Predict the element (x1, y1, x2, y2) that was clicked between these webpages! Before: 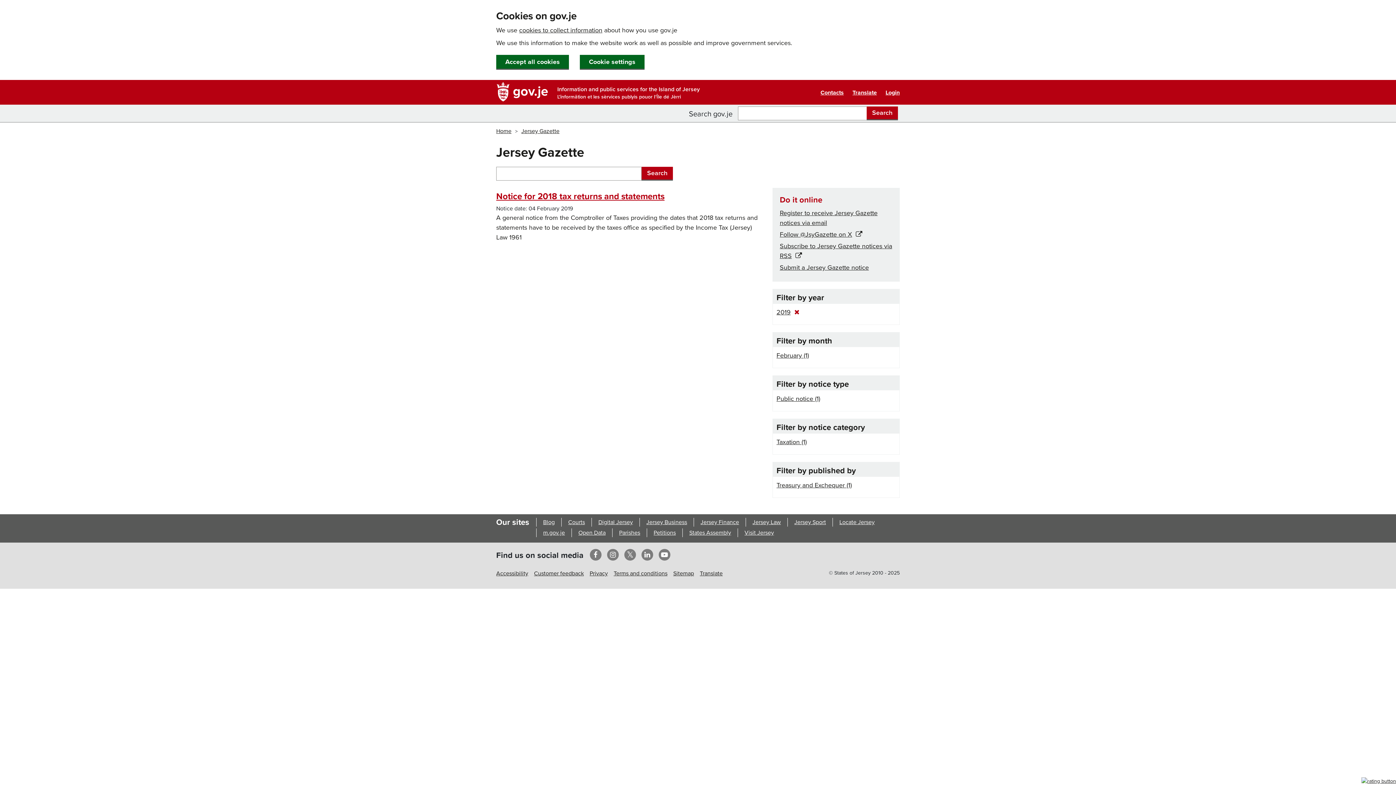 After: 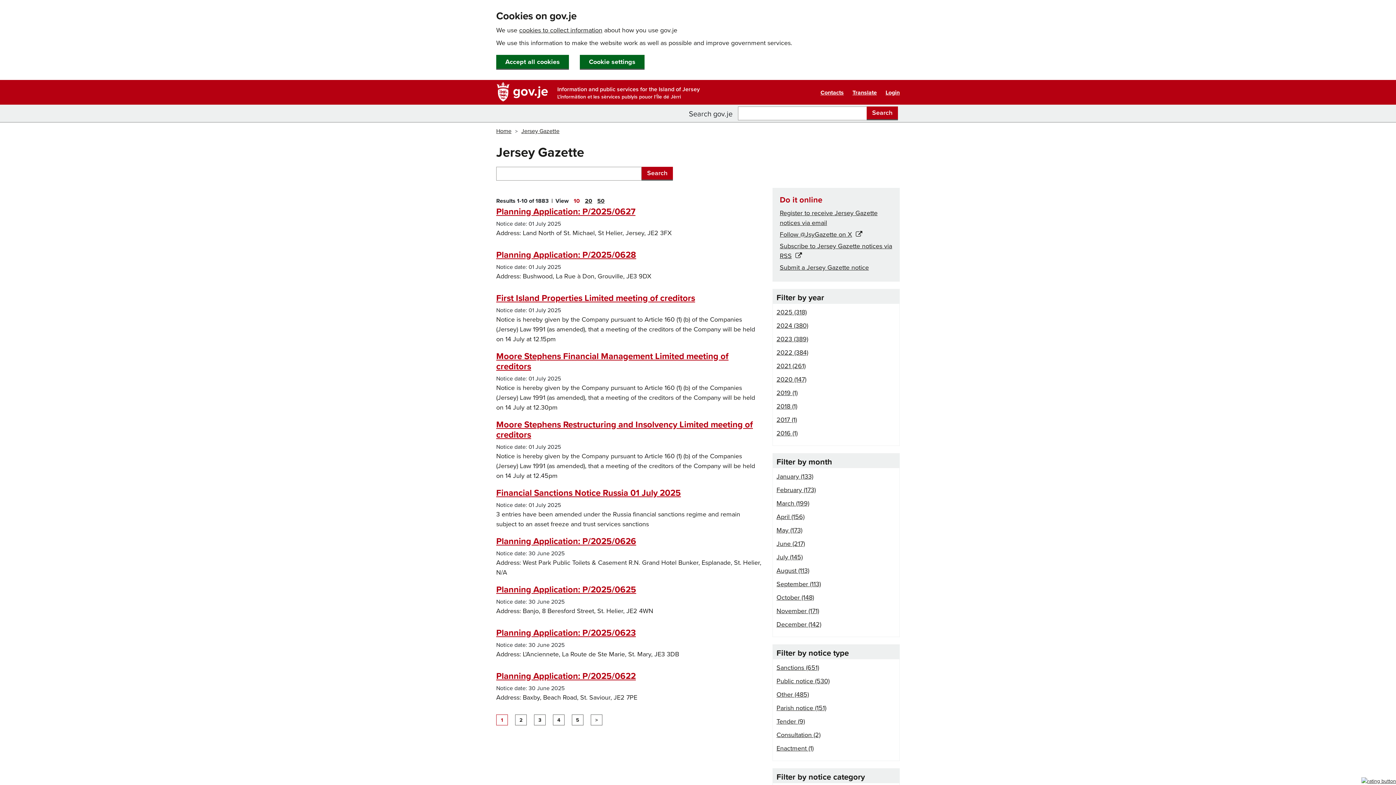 Action: bbox: (776, 307, 806, 317) label: 2019